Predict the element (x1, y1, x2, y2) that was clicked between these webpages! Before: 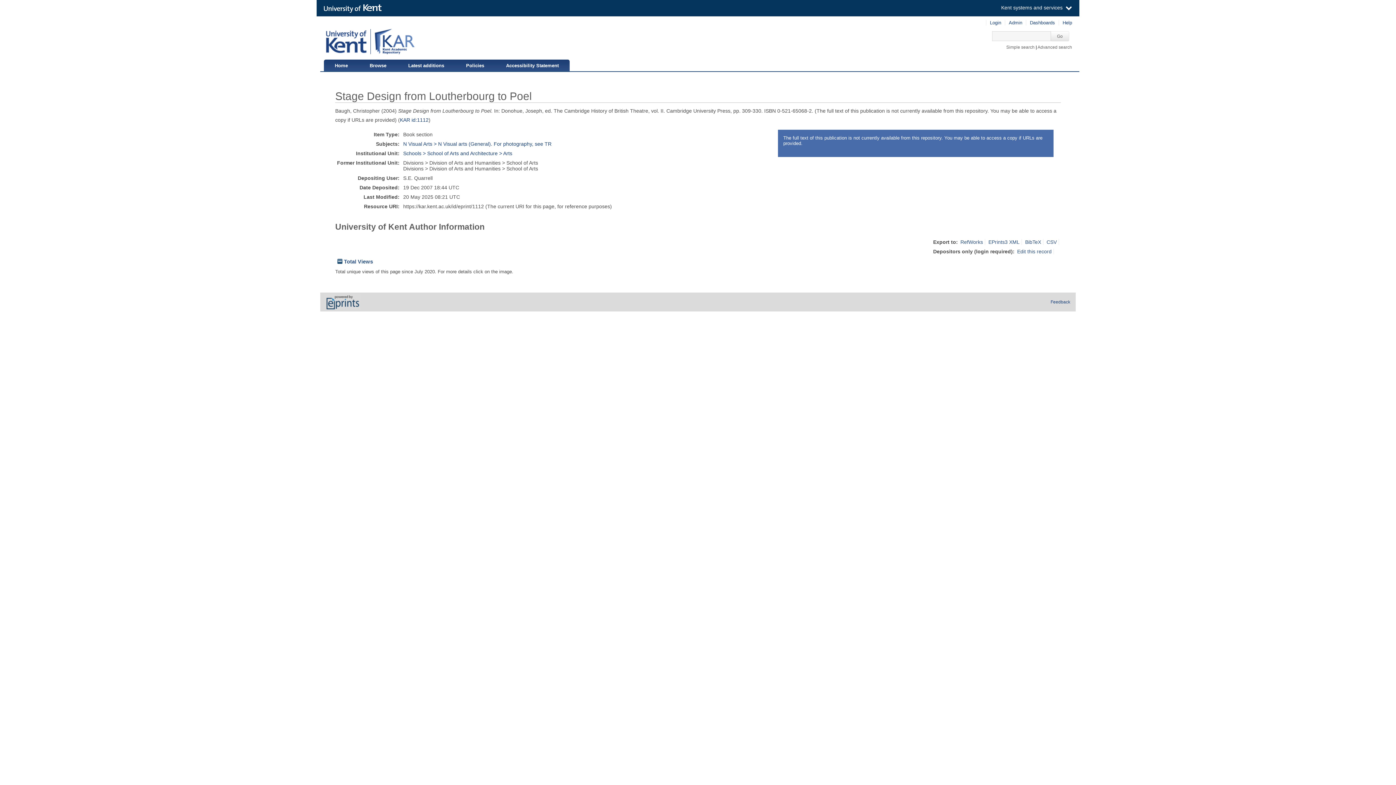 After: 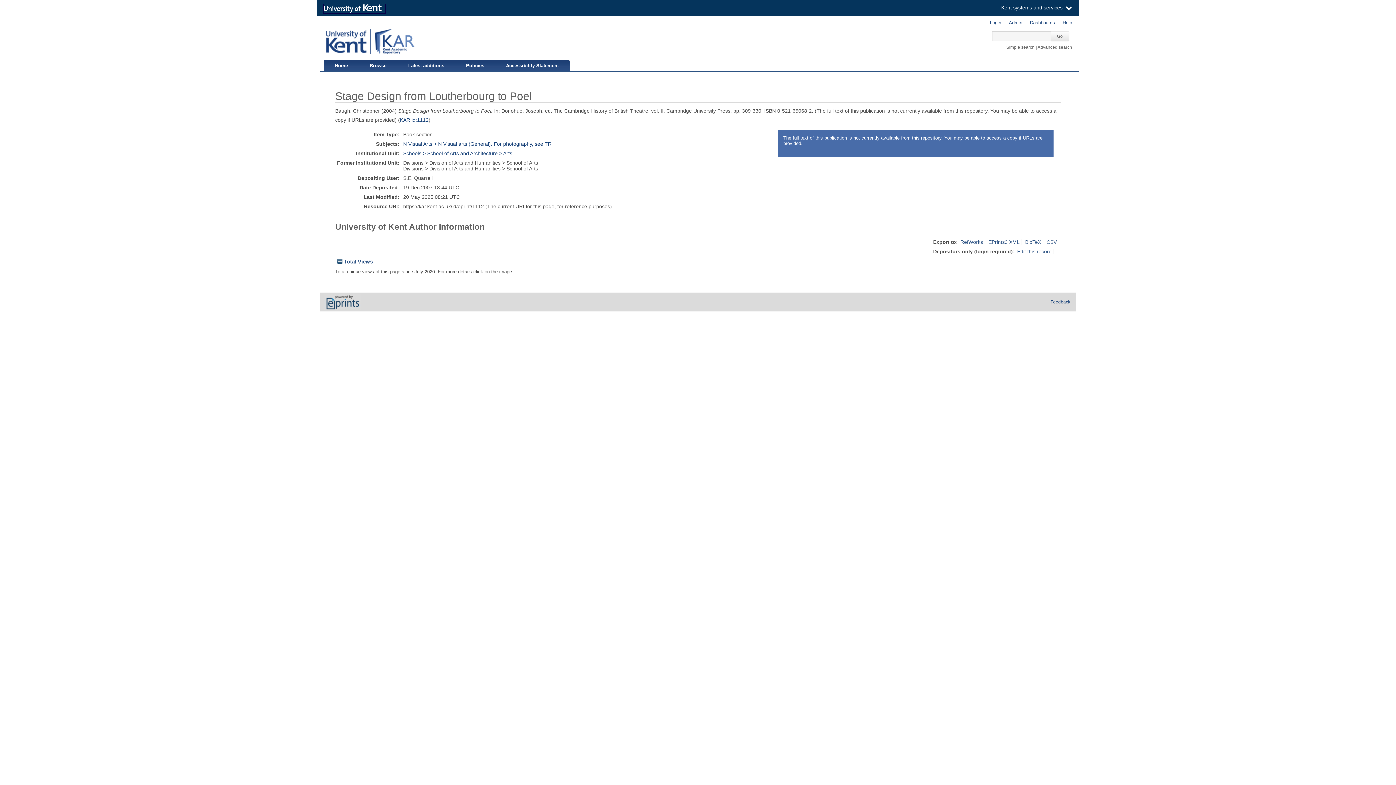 Action: label: University of Kent bbox: (324, 4, 385, 13)